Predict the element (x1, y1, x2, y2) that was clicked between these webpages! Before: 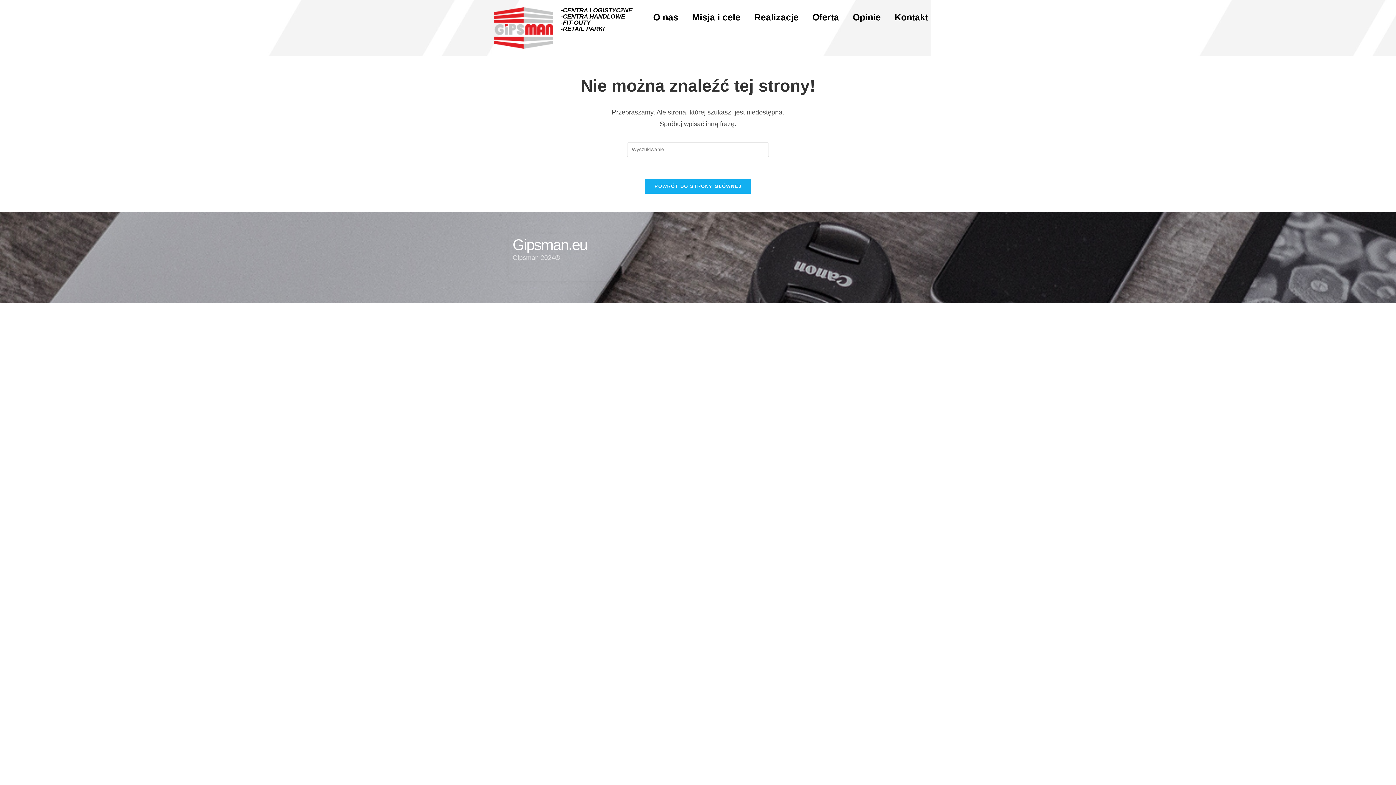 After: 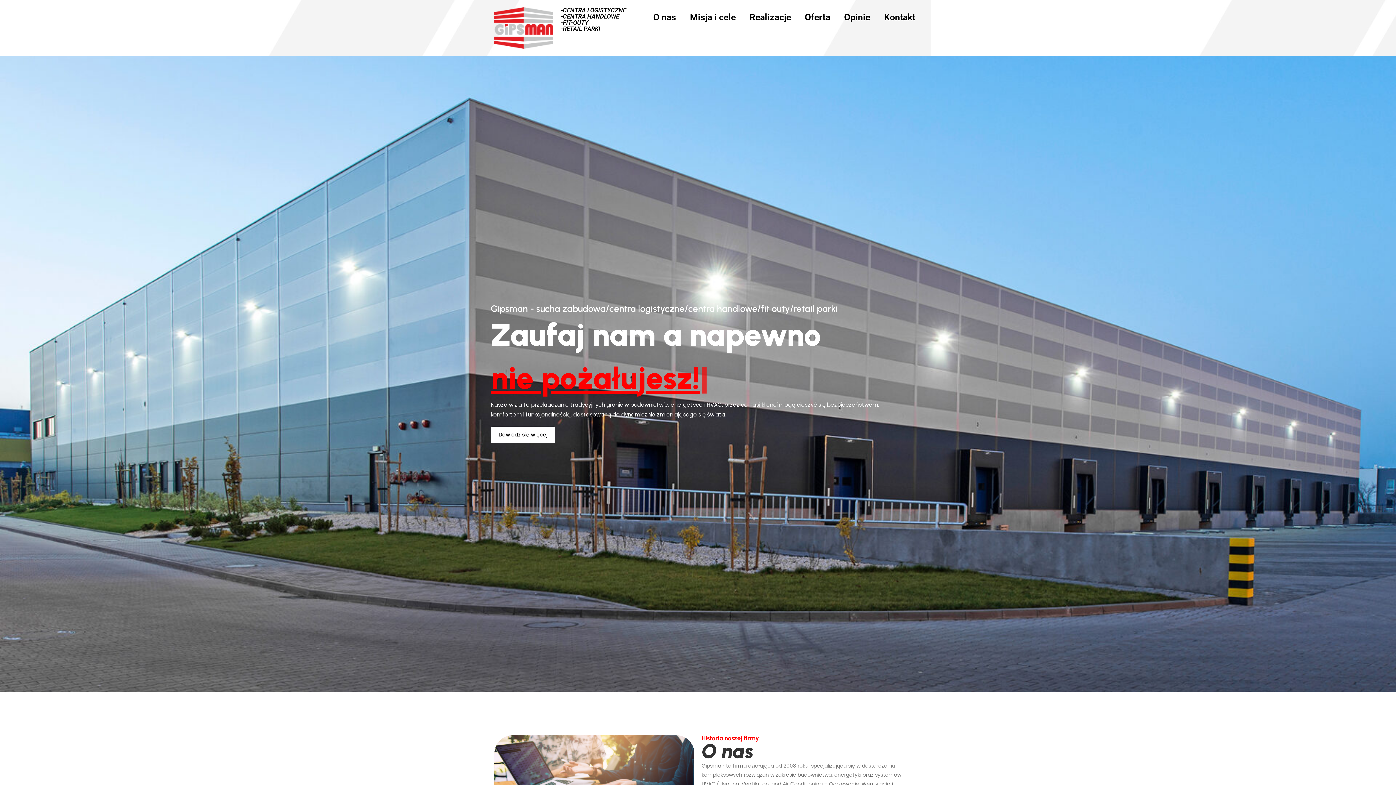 Action: bbox: (645, 178, 751, 193) label: POWRÓT DO STRONY GŁÓWNEJ